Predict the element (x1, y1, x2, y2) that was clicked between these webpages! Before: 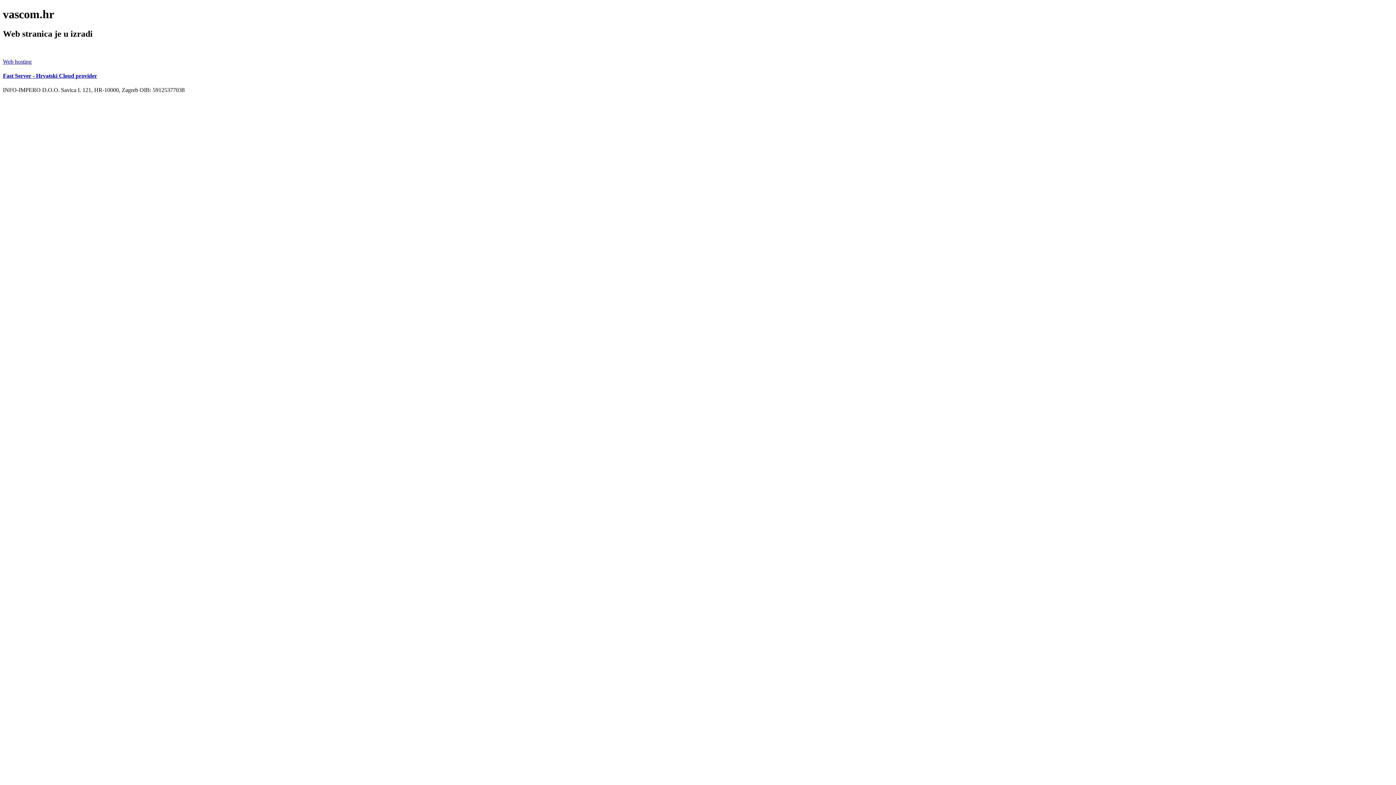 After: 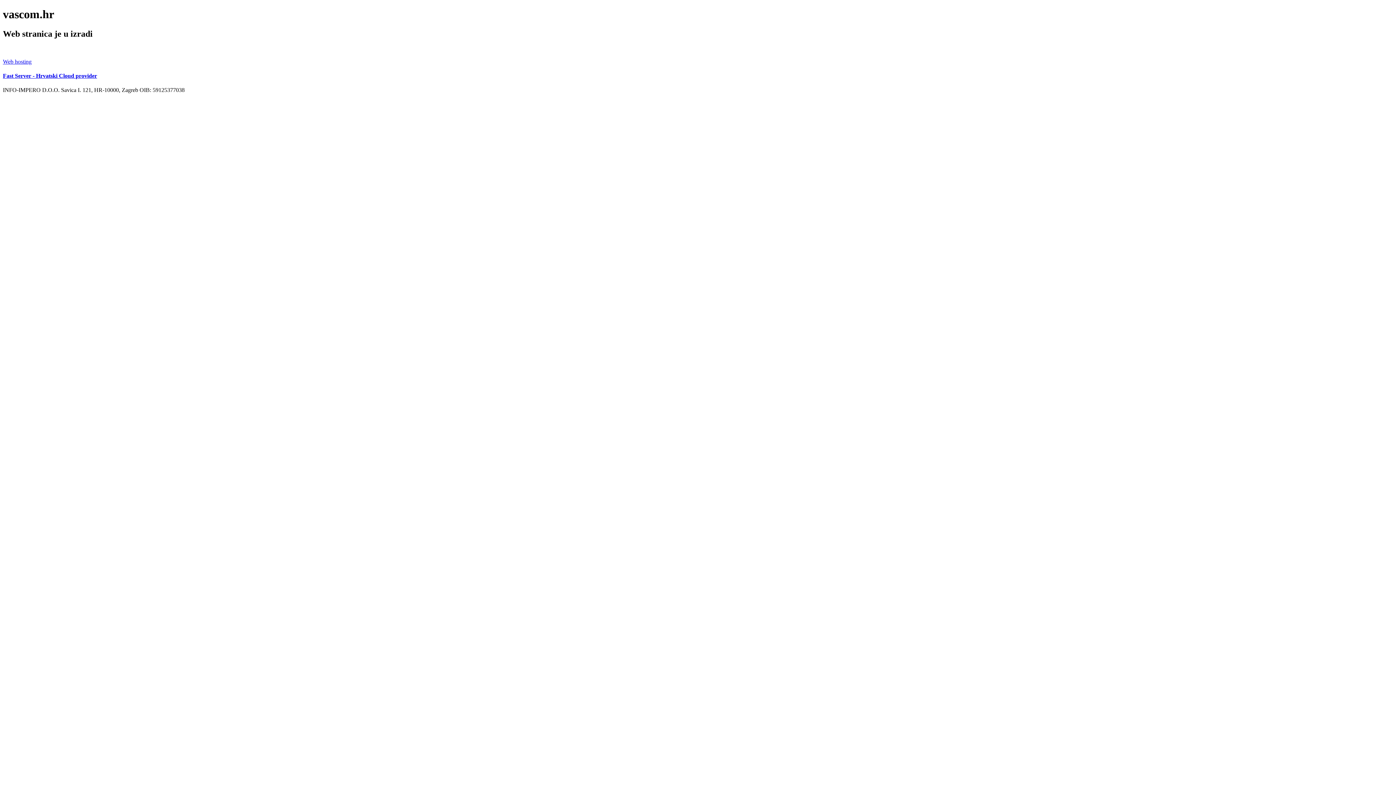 Action: bbox: (2, 46, 1393, 79) label: Web hosting
Fast Server - Hrvatski Cloud provider